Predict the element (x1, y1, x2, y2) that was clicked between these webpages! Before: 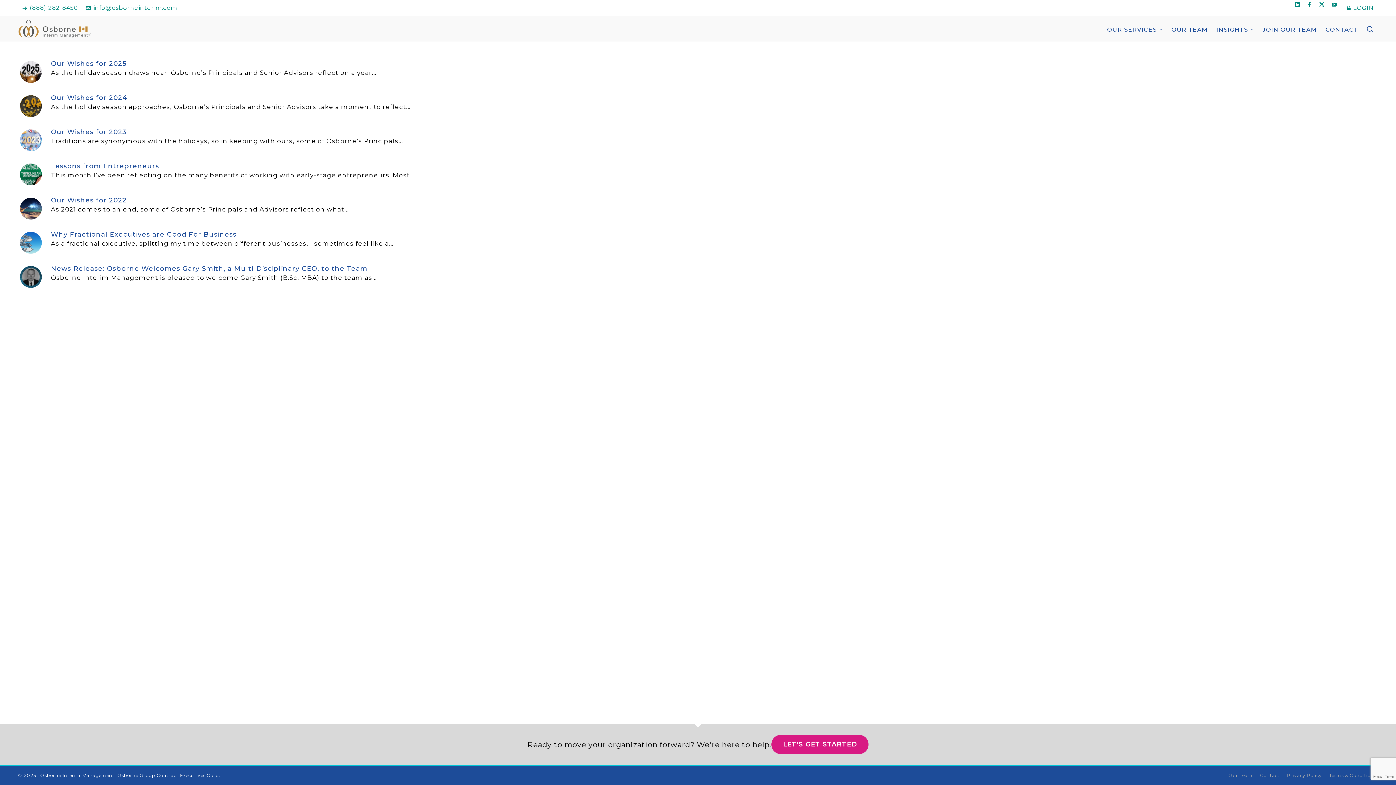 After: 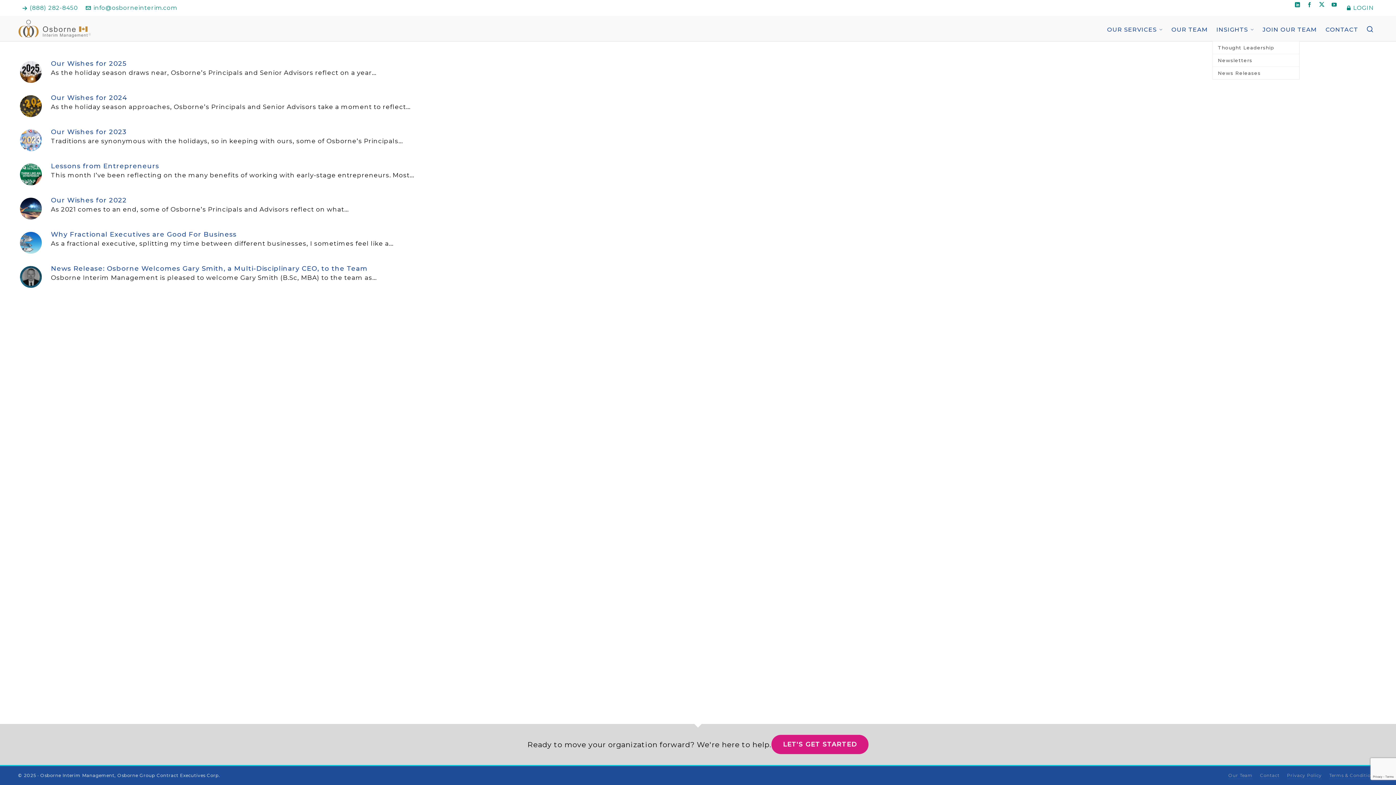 Action: bbox: (1212, 16, 1258, 41) label: INSIGHTS